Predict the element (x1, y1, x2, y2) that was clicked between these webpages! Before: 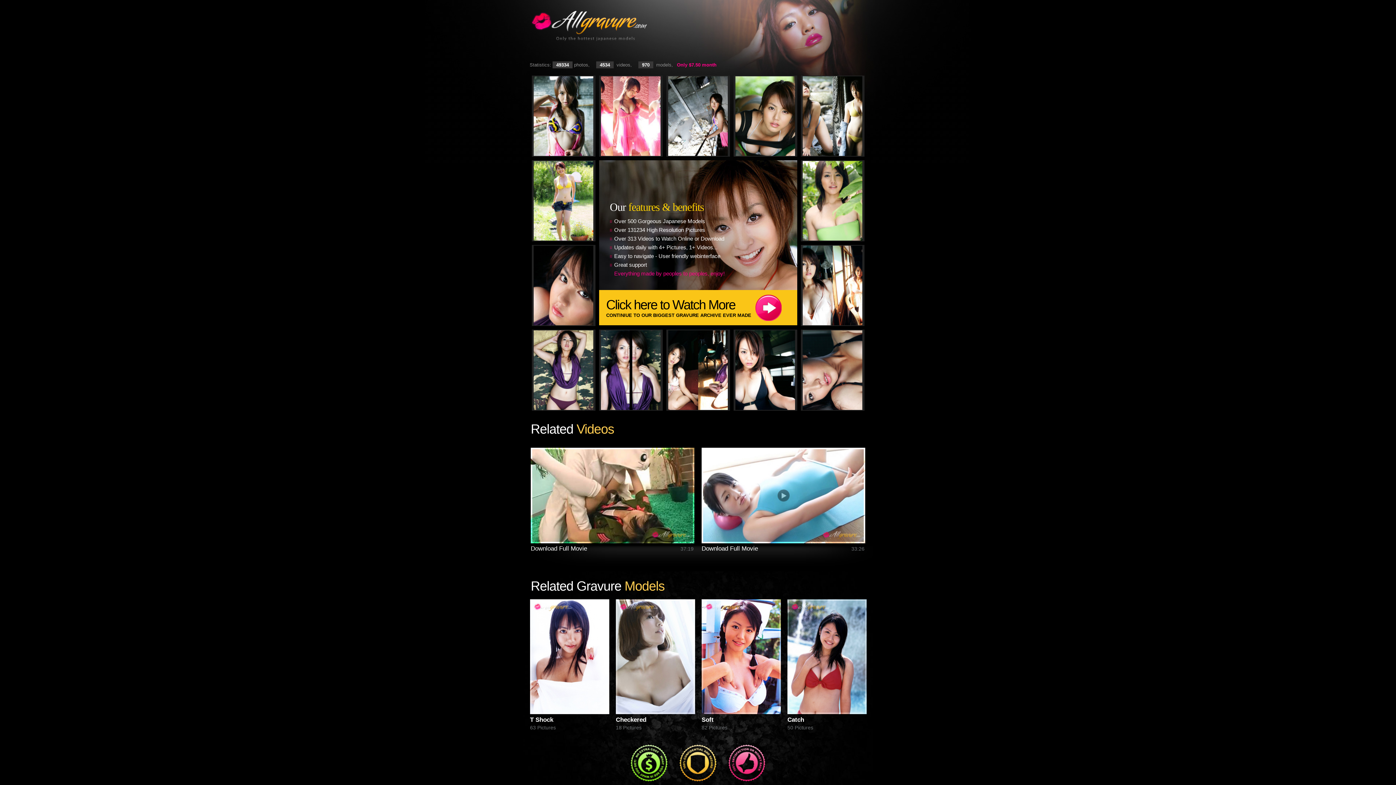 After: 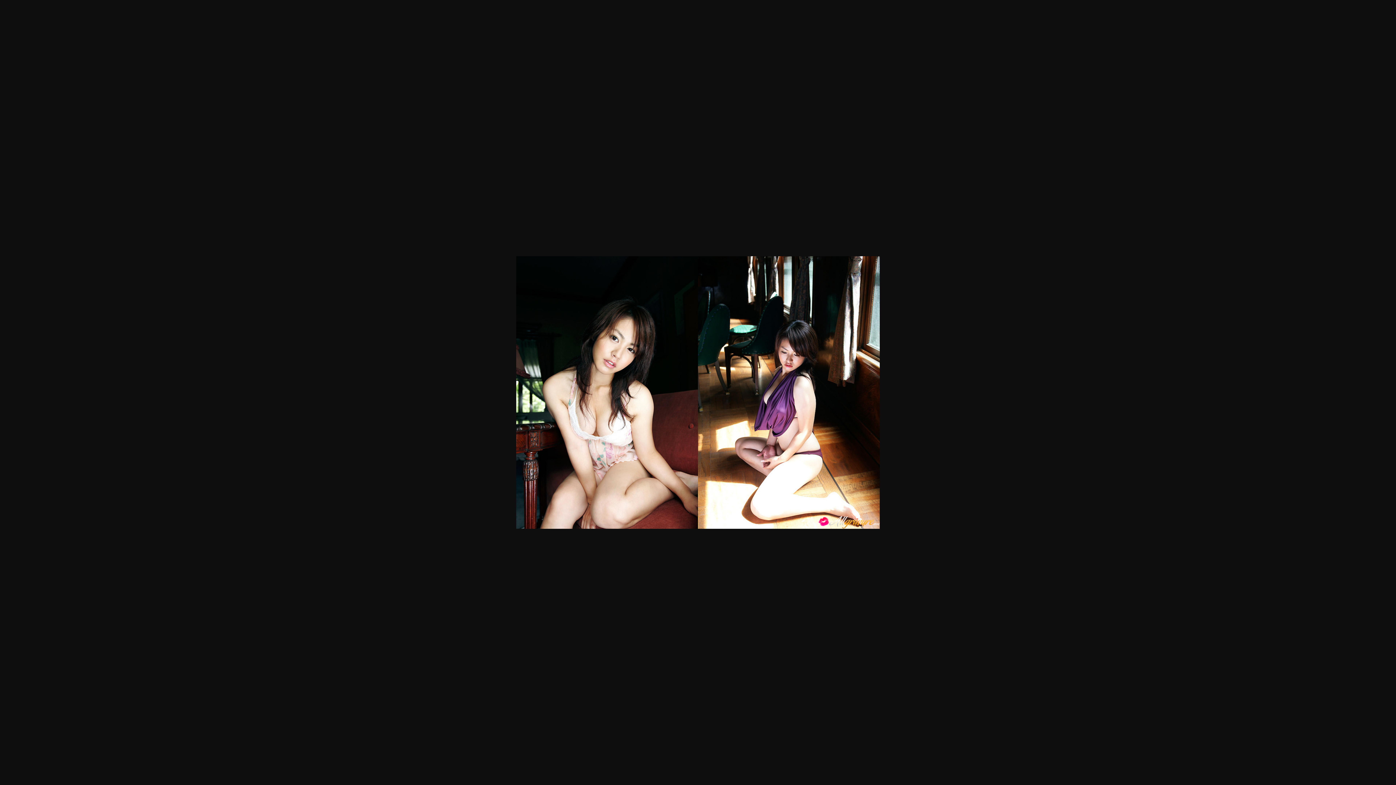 Action: bbox: (668, 405, 728, 411)